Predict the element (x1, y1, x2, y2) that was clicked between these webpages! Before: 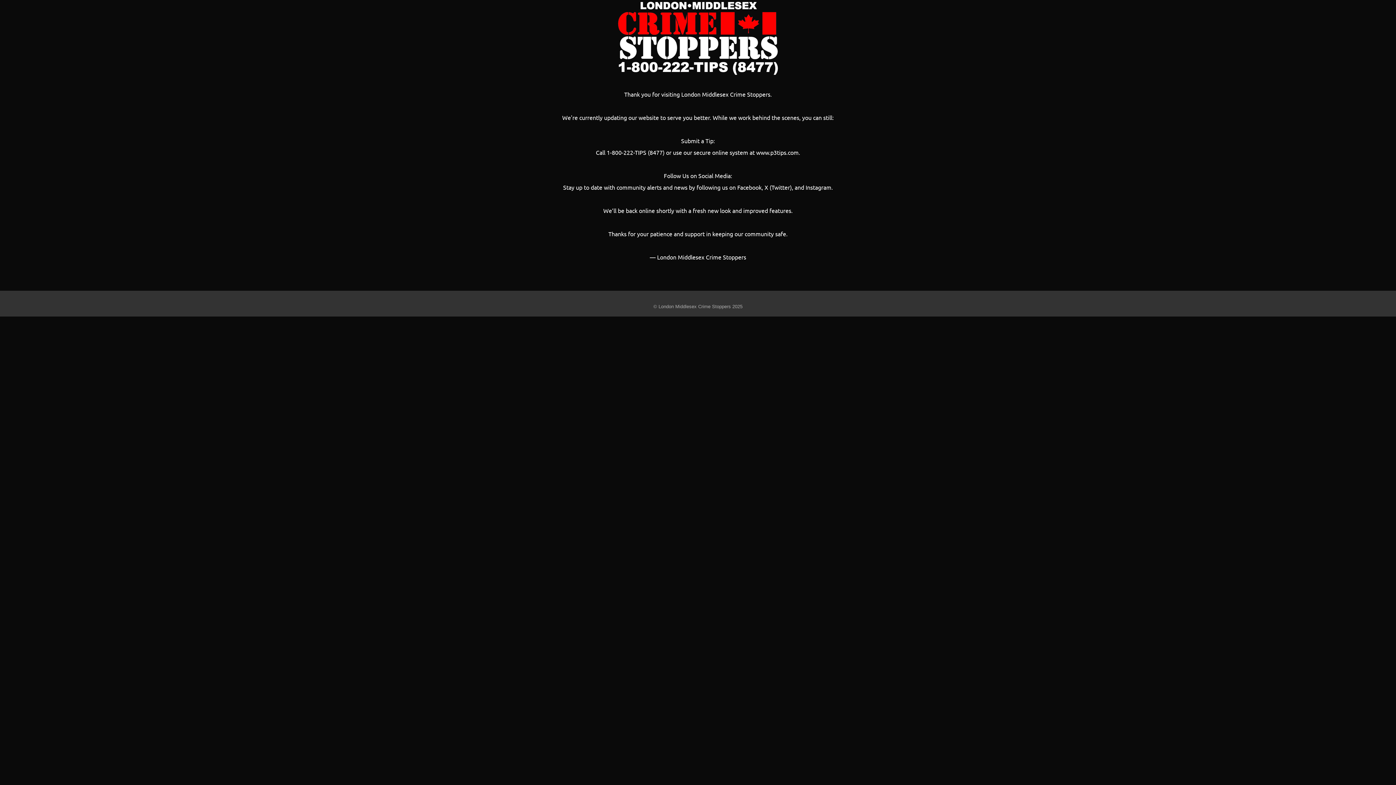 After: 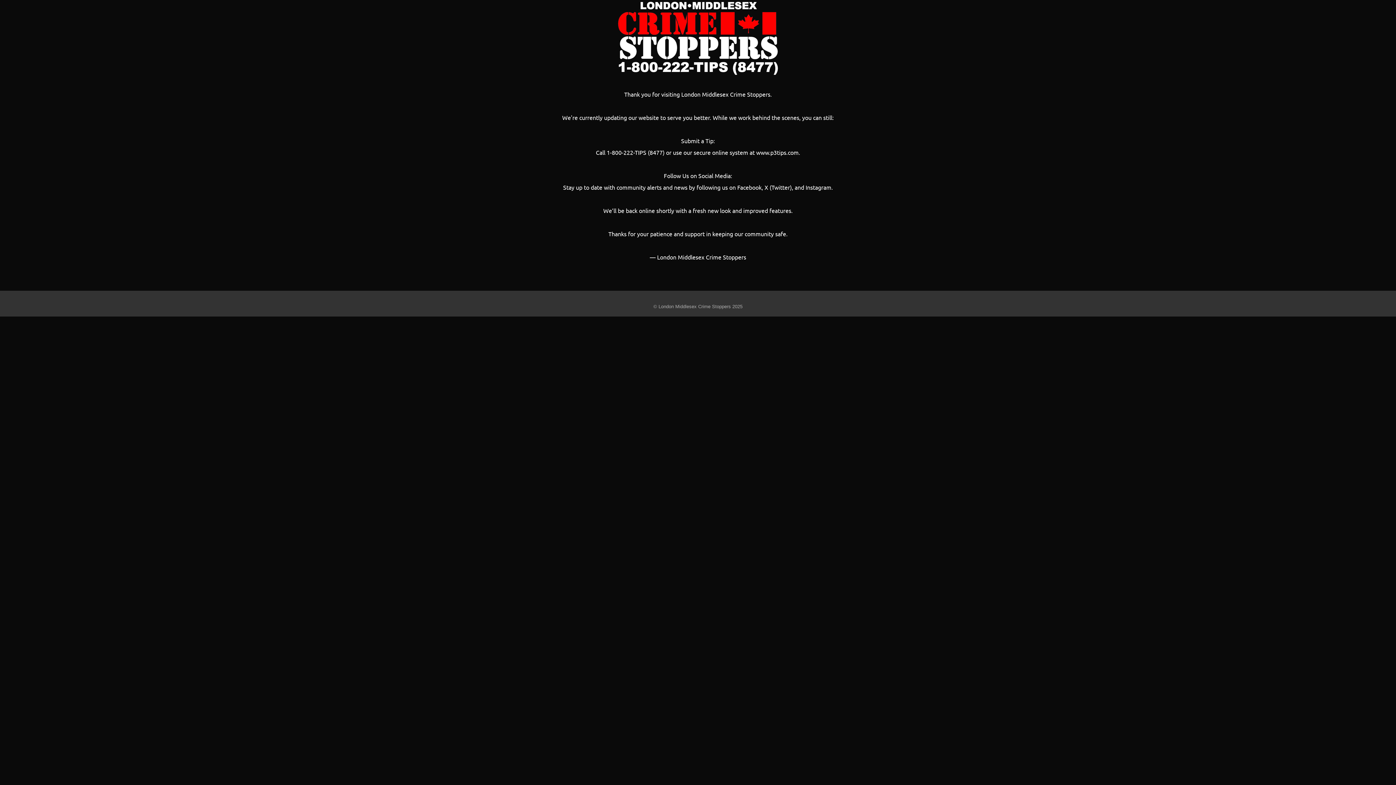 Action: label: Facebook bbox: (737, 183, 761, 190)